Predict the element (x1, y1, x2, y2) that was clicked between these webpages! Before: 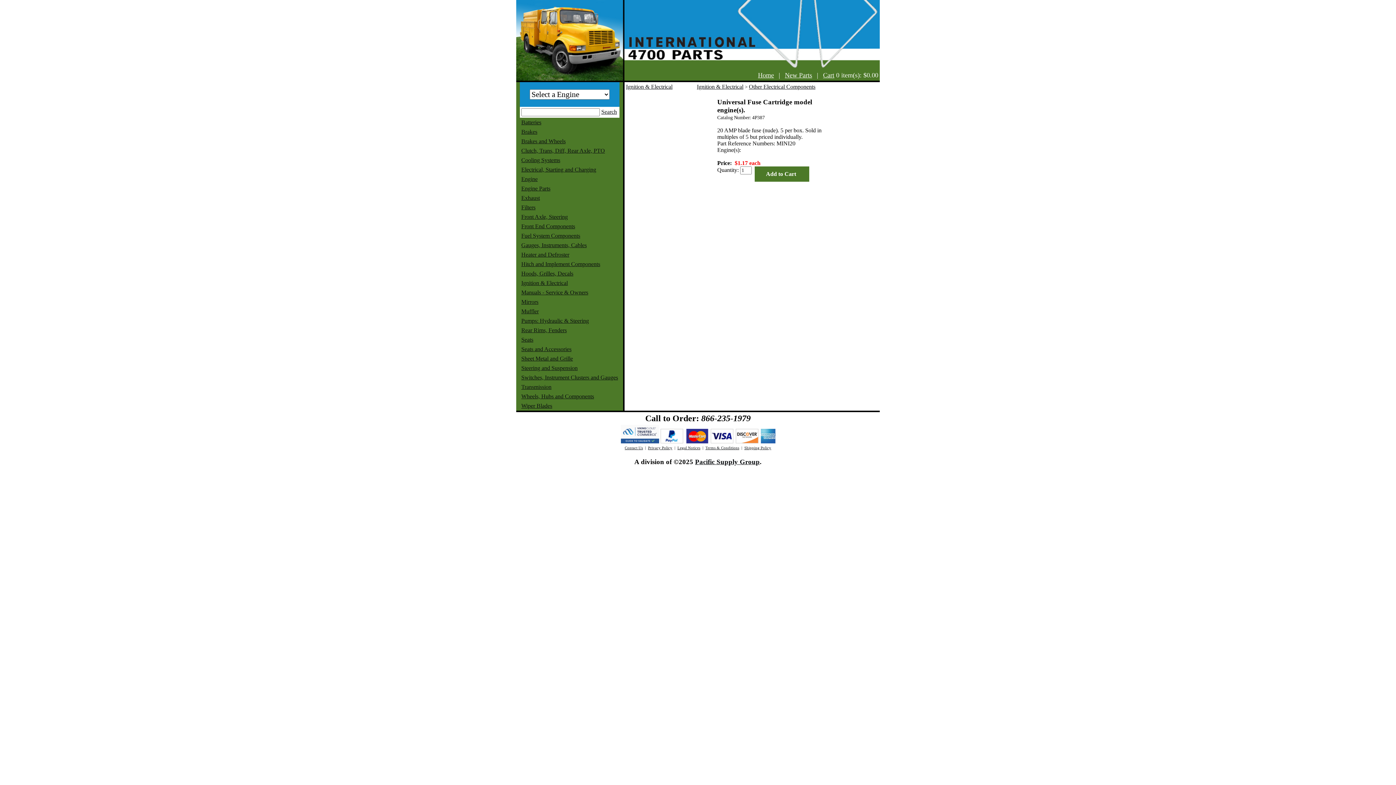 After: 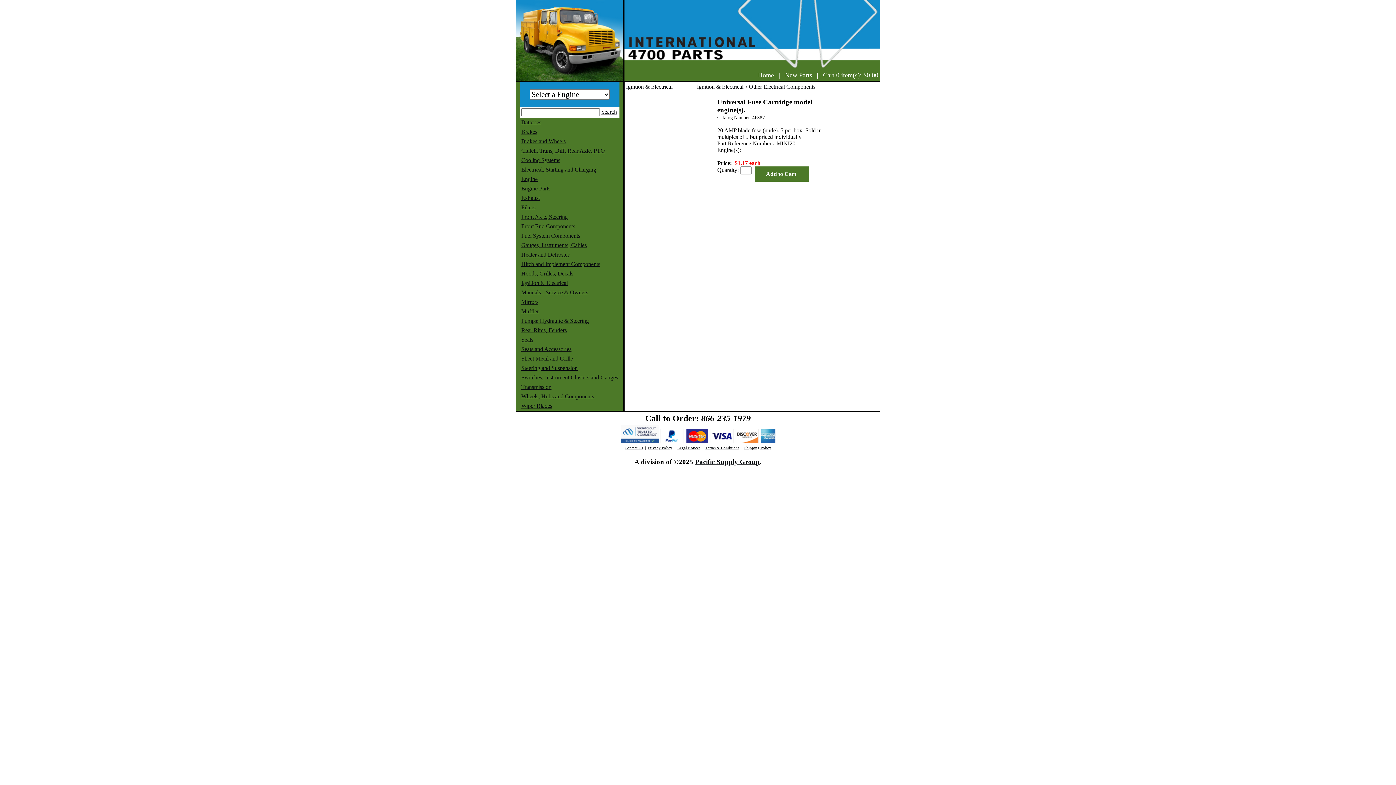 Action: label: Pacific Supply Group bbox: (695, 458, 760, 465)